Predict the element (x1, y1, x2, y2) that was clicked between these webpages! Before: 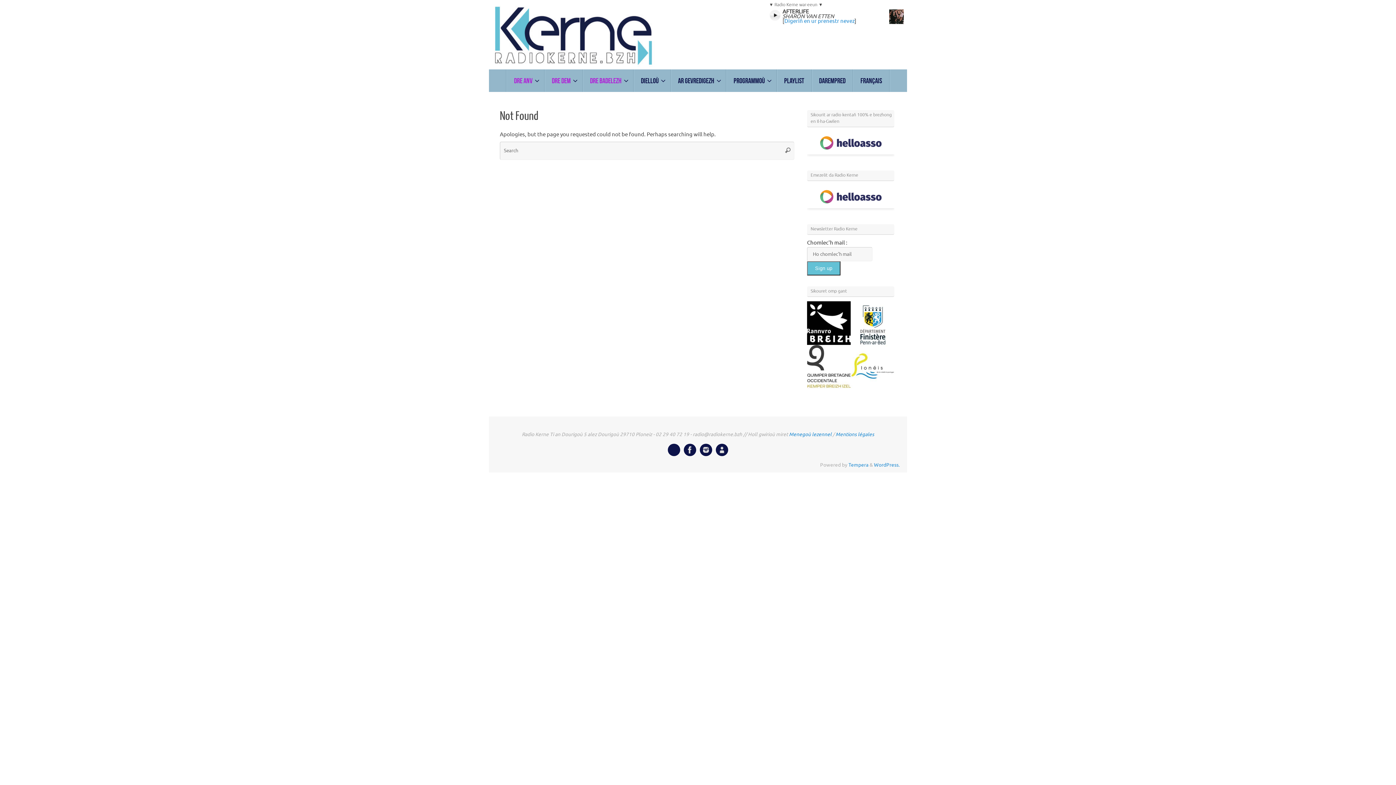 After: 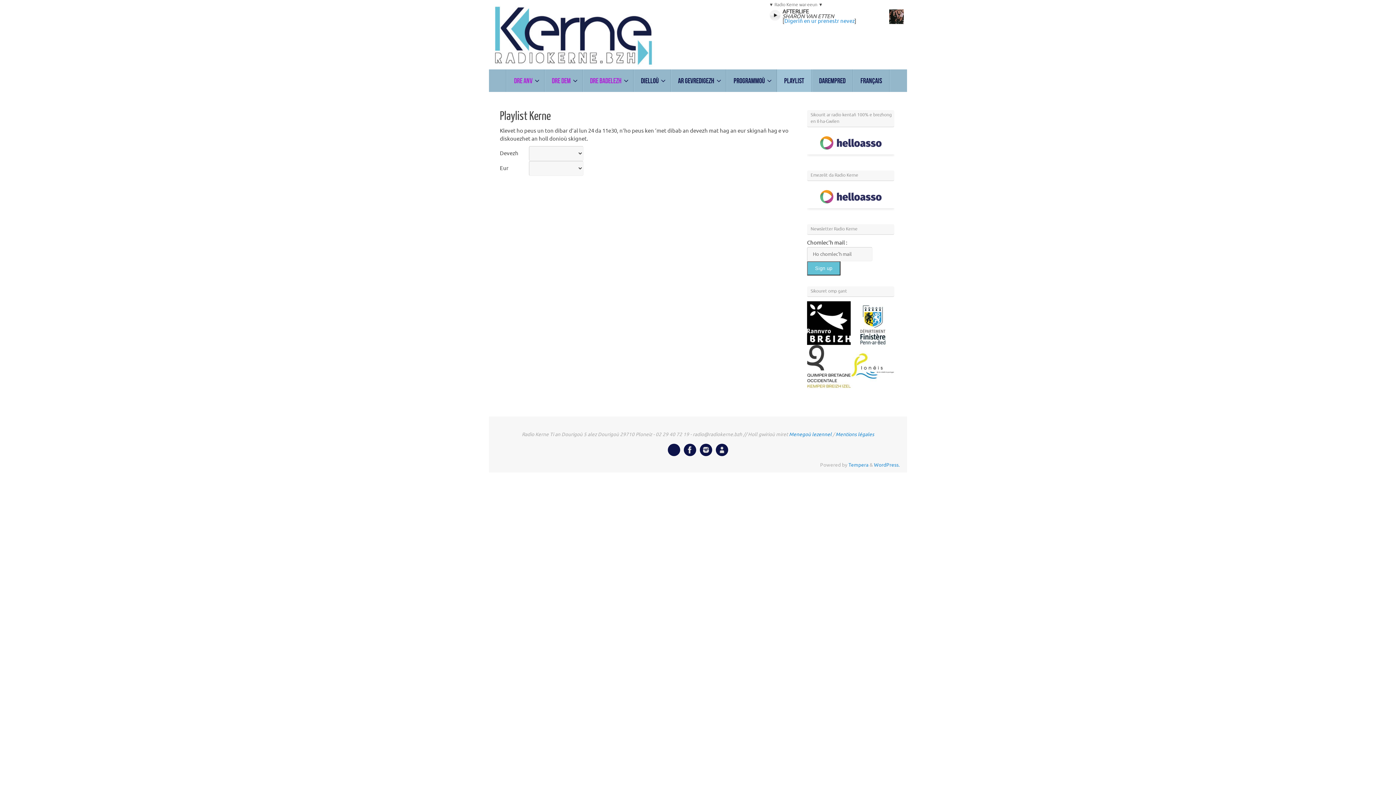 Action: label: Playlist bbox: (777, 69, 812, 92)